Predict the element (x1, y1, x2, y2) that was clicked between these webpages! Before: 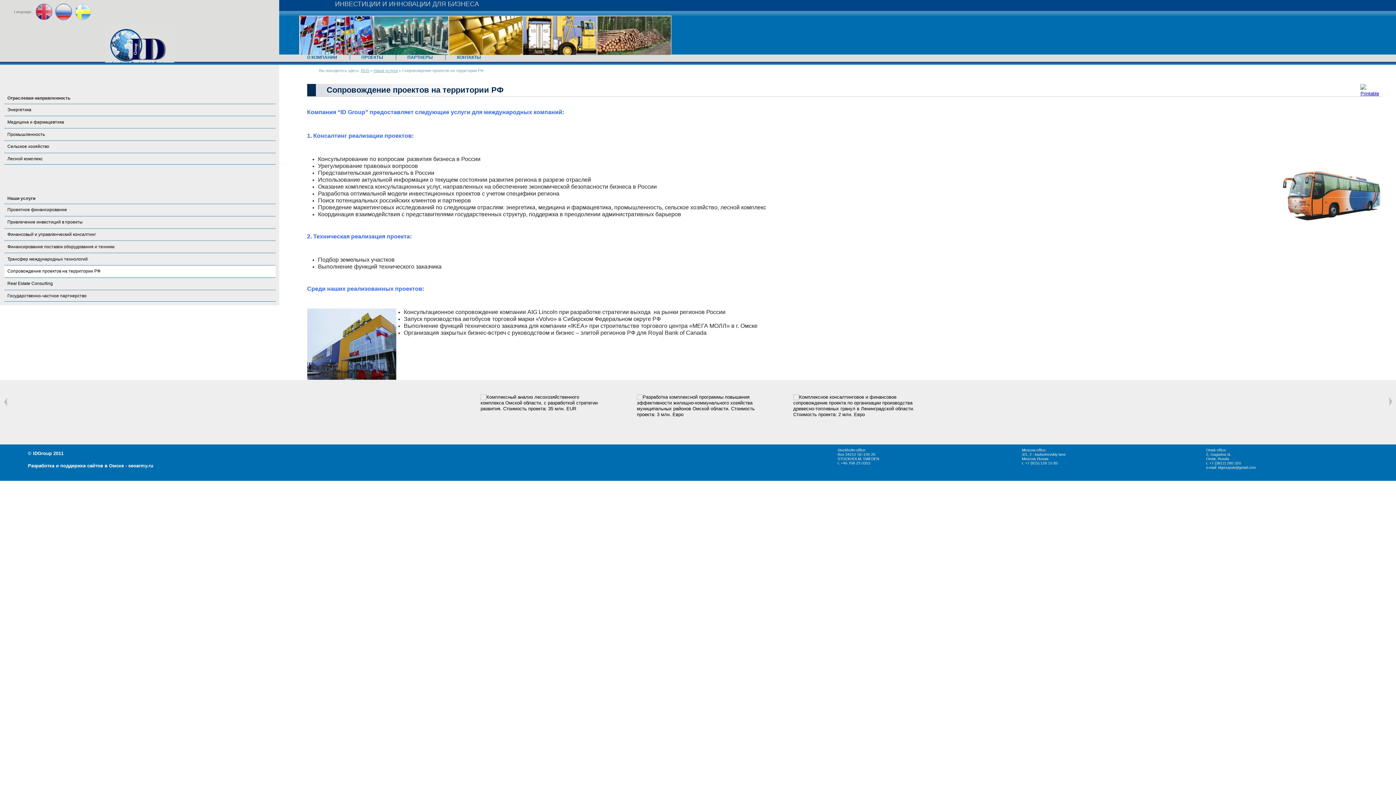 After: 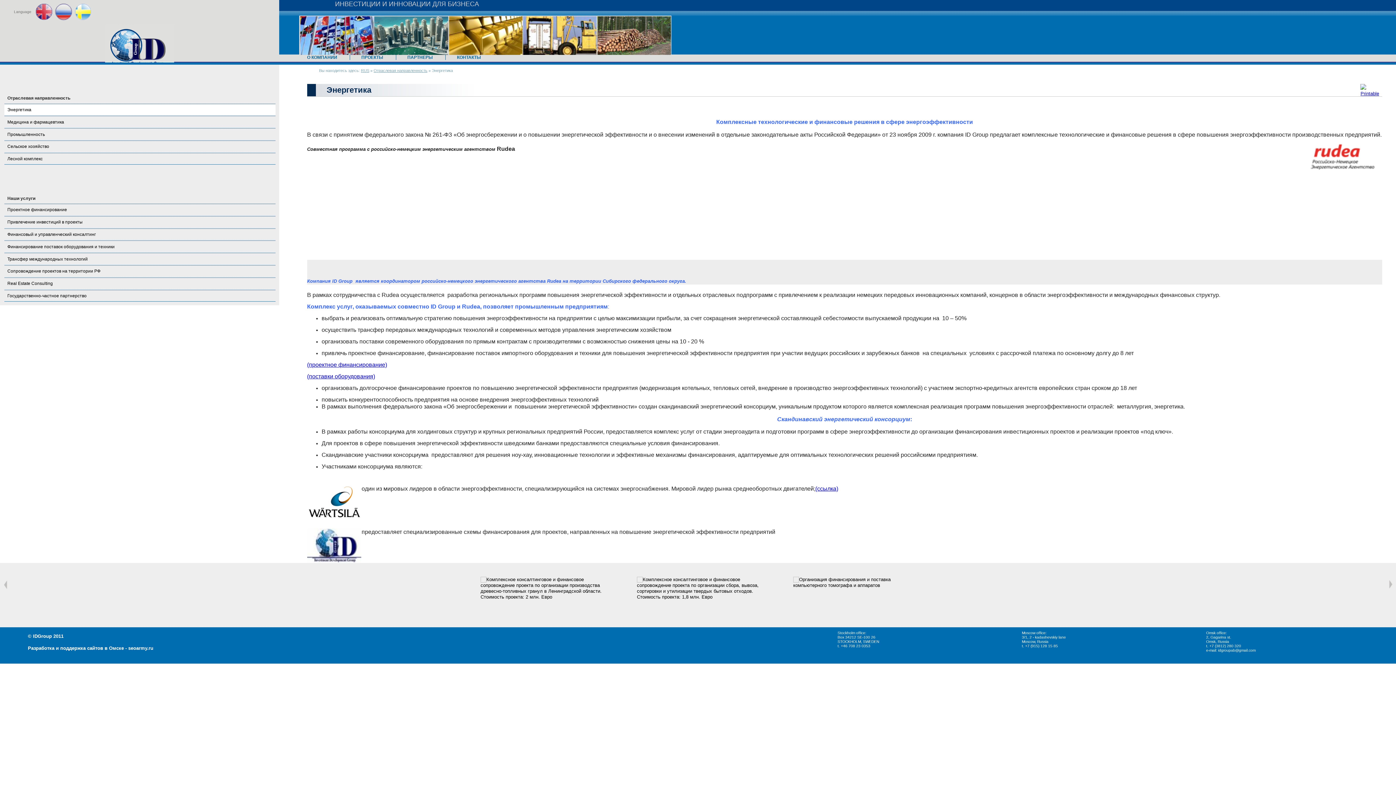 Action: bbox: (4, 104, 275, 115) label: Энергетика